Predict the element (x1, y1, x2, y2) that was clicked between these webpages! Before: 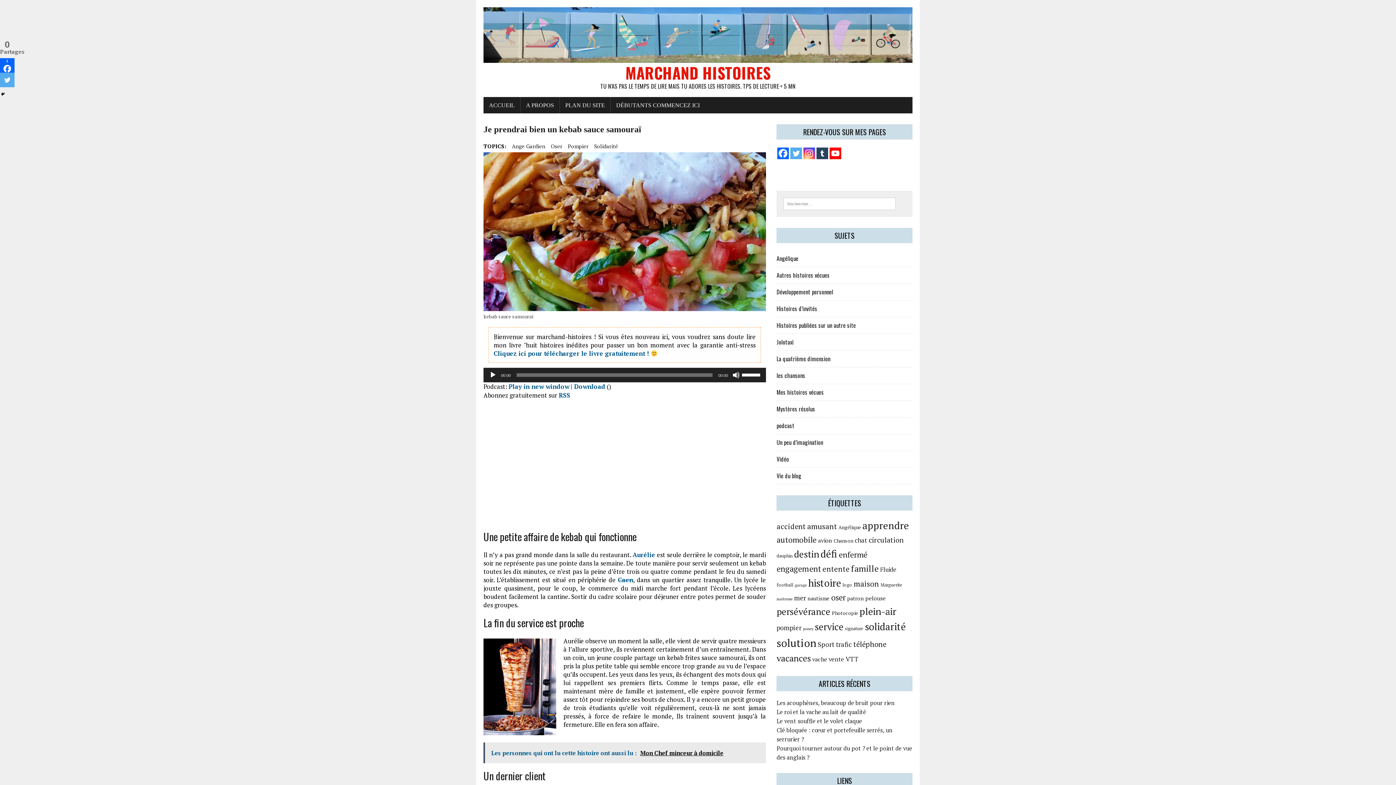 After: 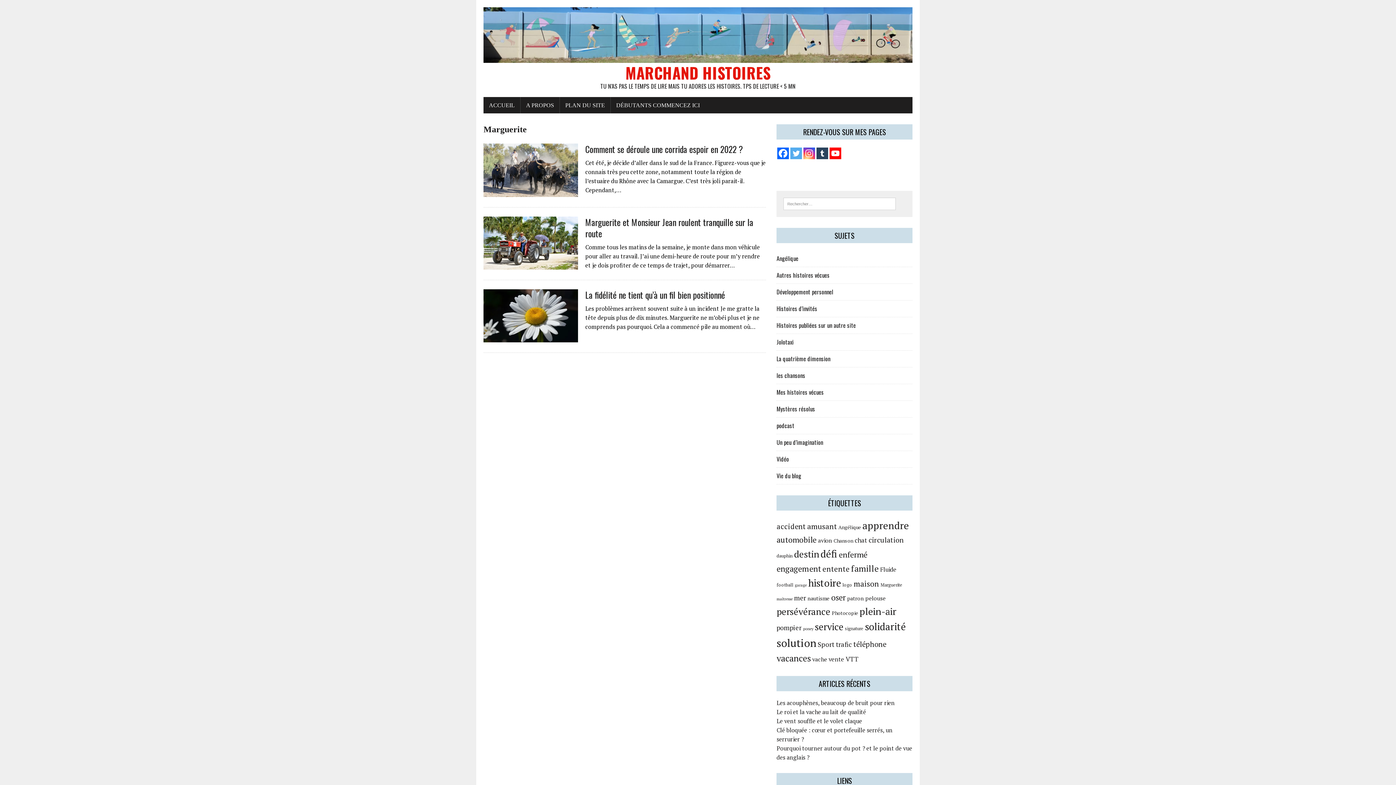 Action: bbox: (880, 582, 902, 588) label: Marguerite (3 éléments)